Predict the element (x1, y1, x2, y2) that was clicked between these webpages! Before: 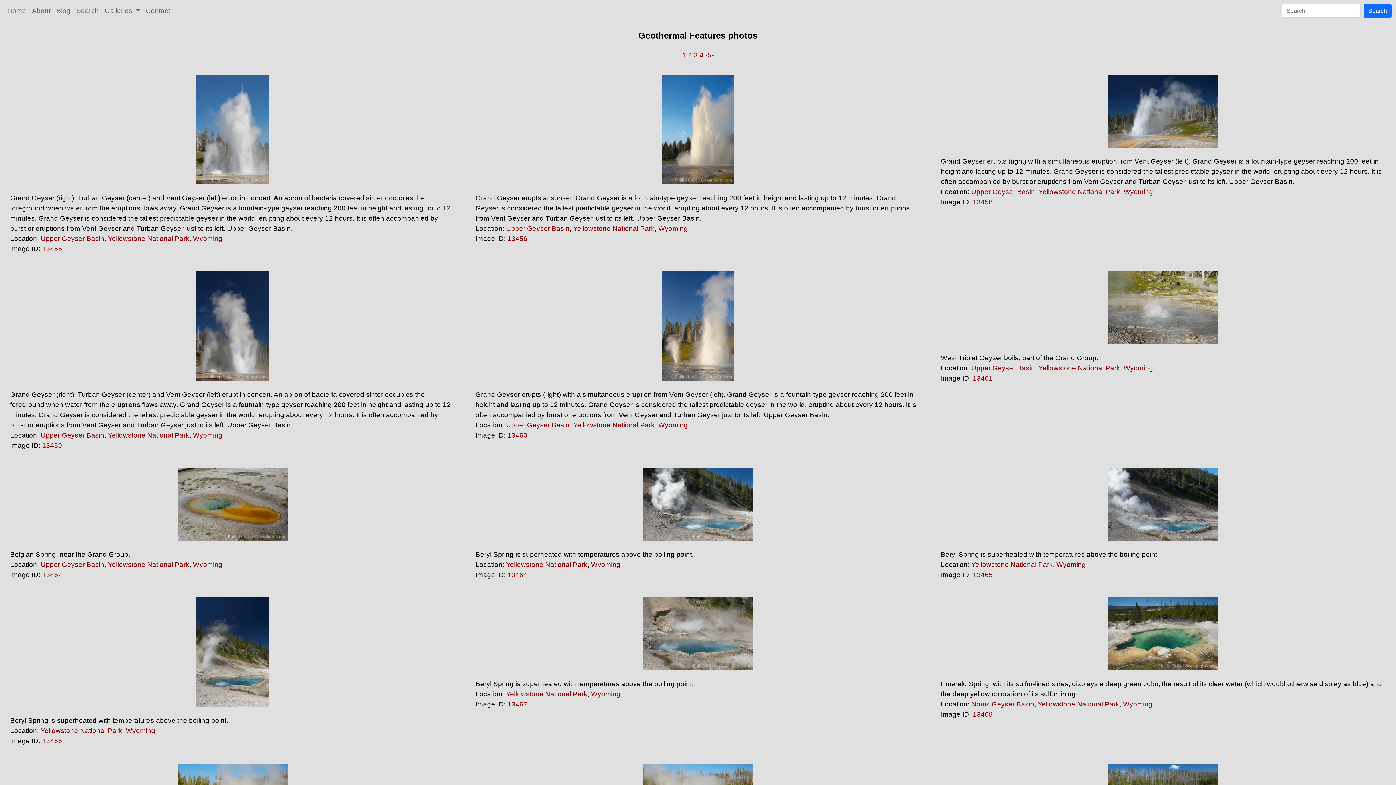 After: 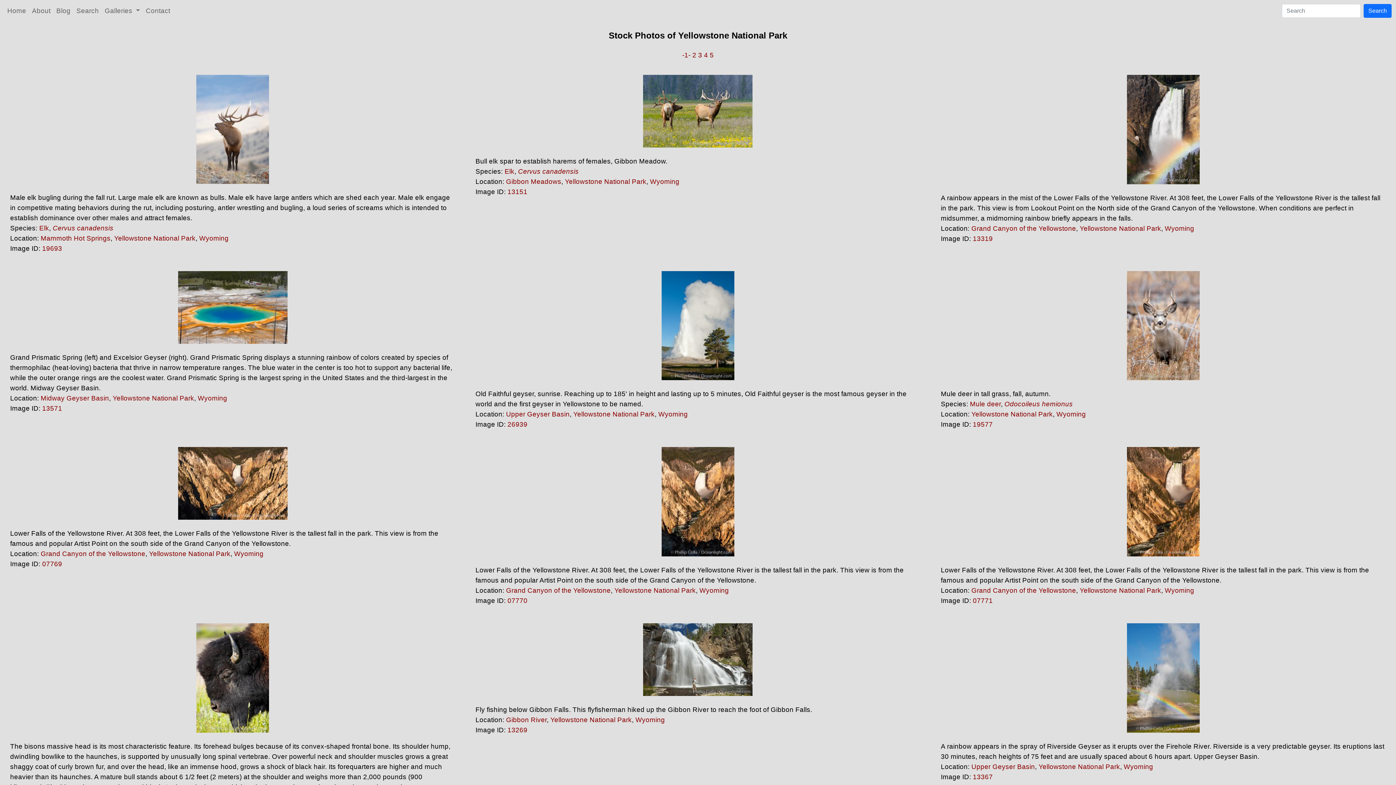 Action: bbox: (506, 690, 587, 698) label: Yellowstone National Park